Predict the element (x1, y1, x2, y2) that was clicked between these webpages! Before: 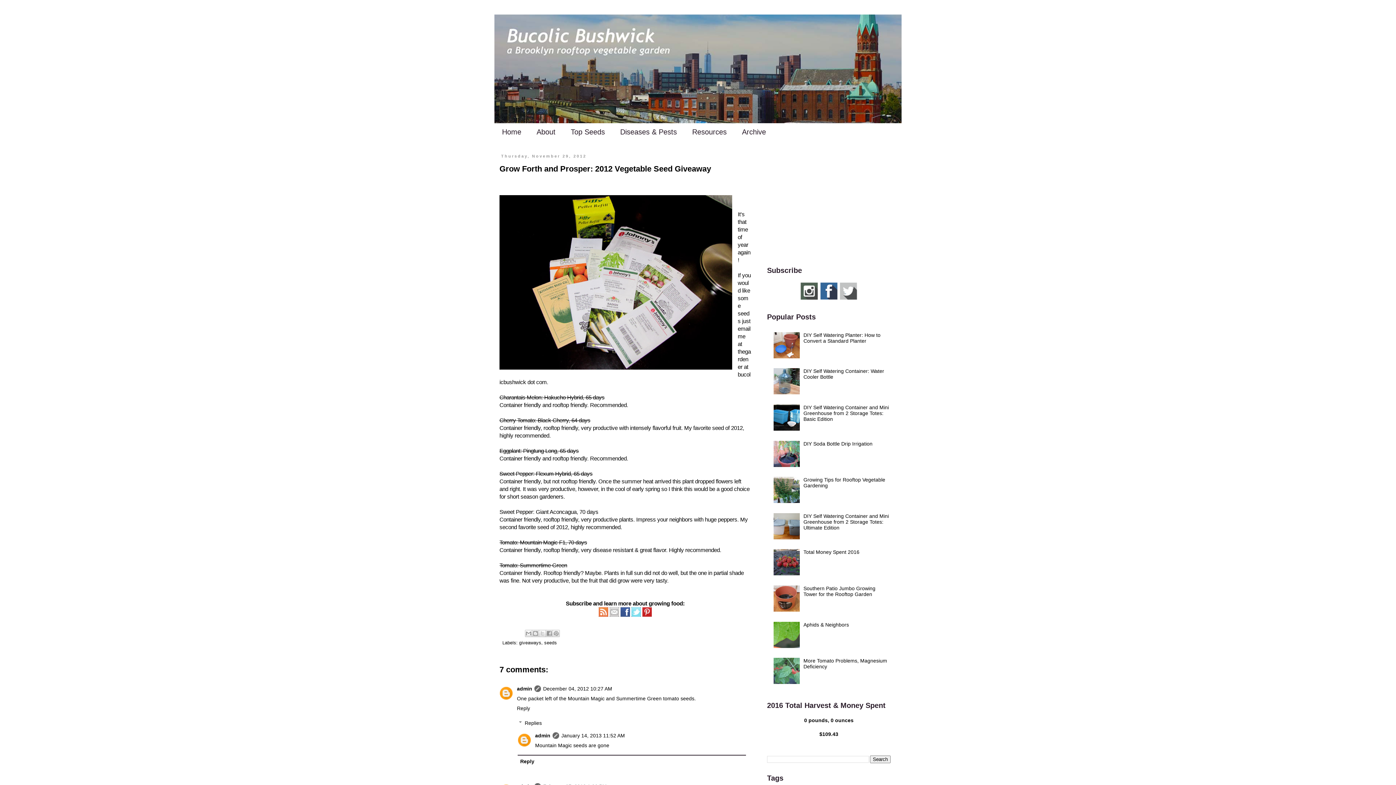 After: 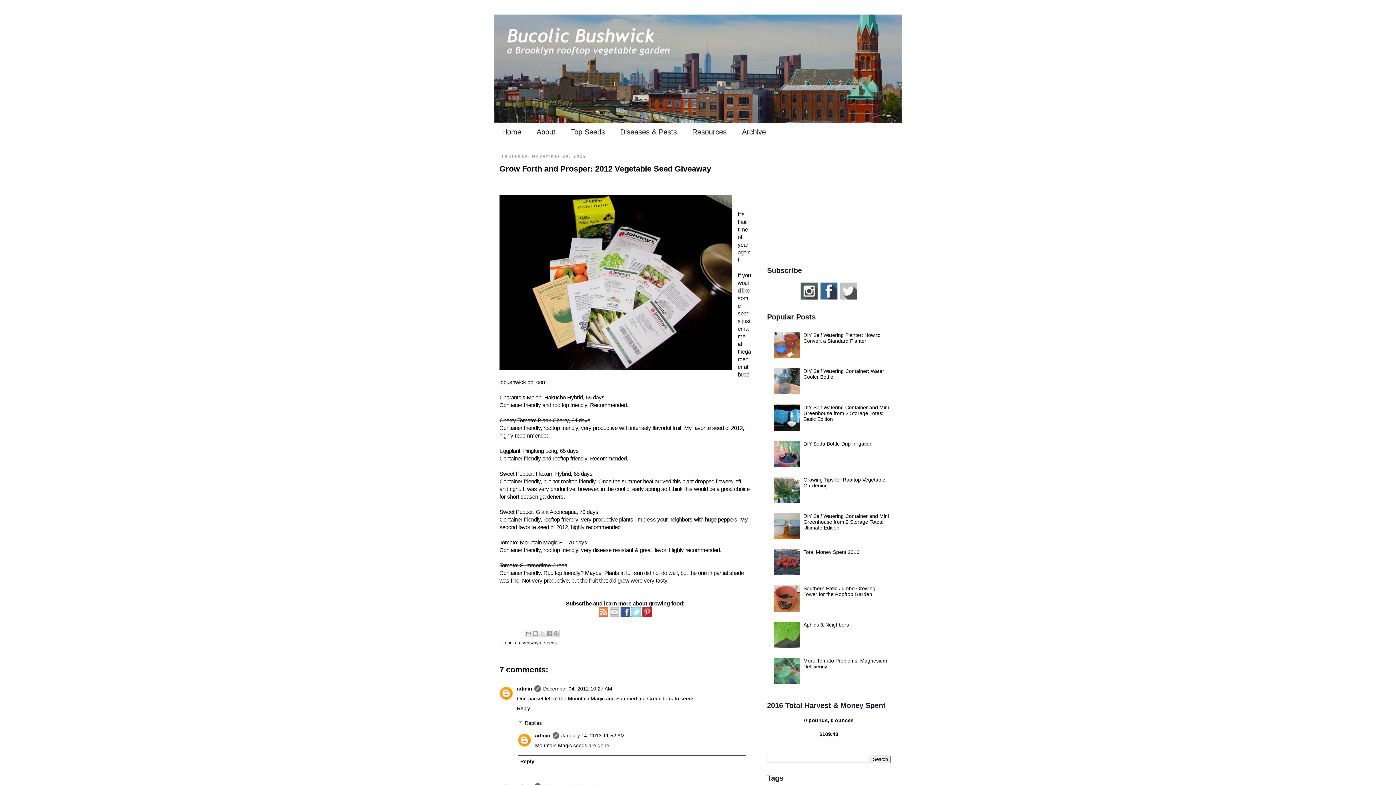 Action: bbox: (773, 426, 801, 431)